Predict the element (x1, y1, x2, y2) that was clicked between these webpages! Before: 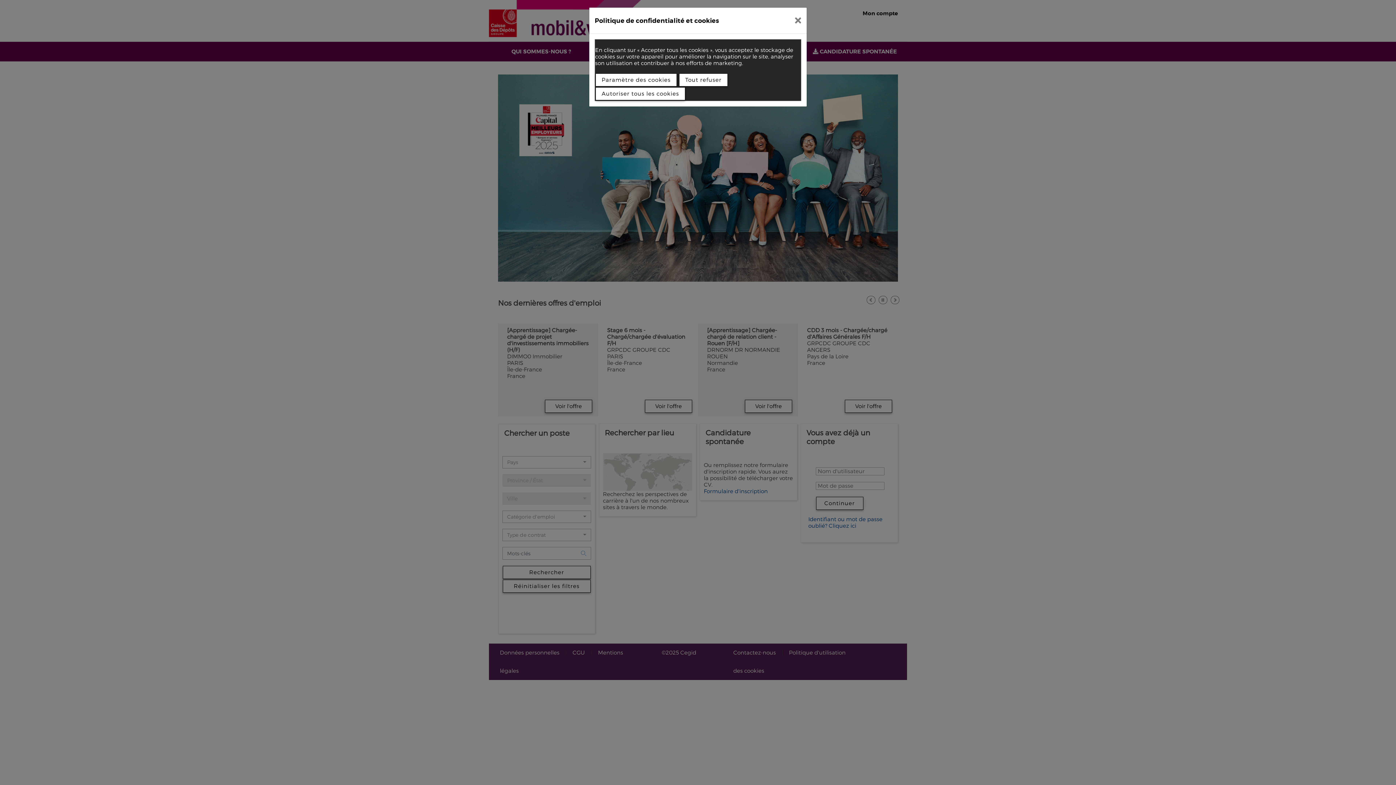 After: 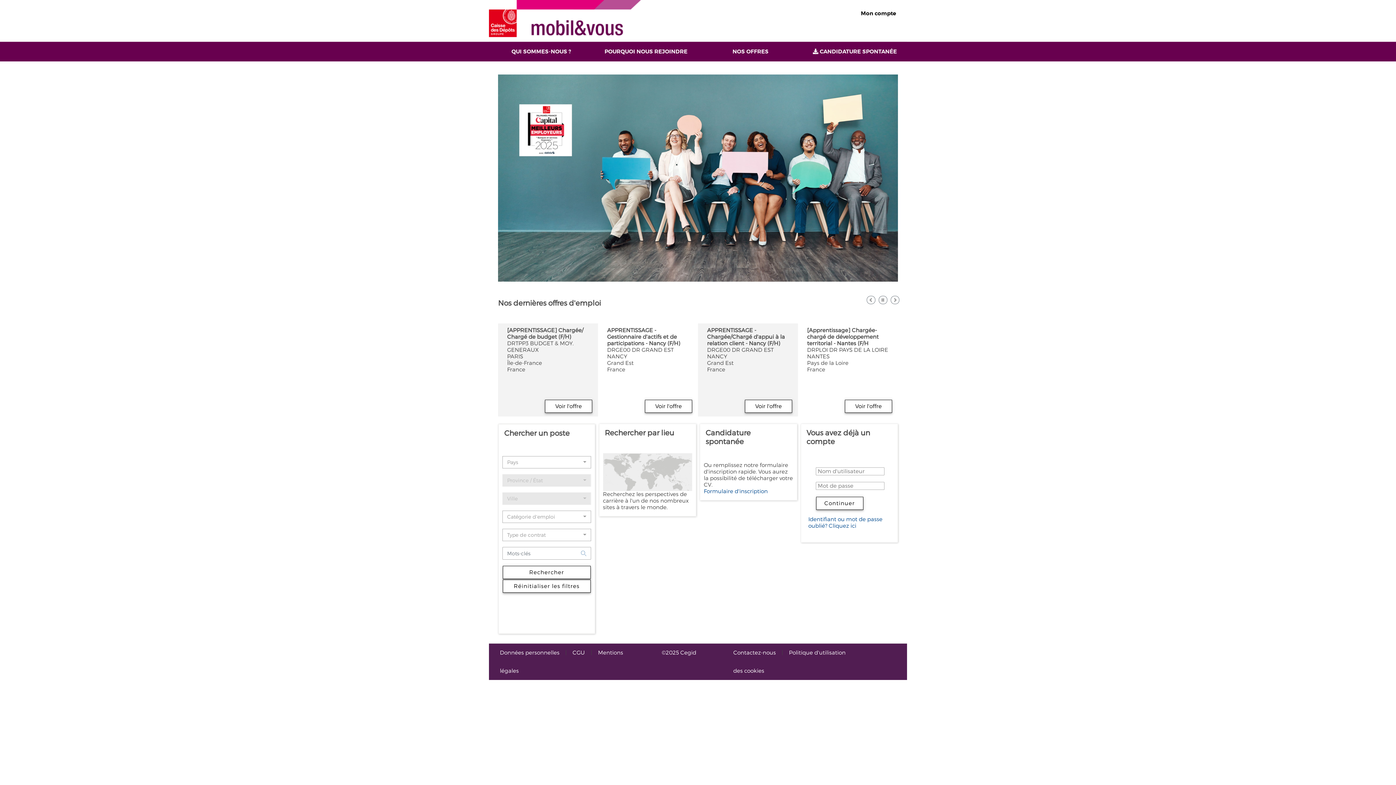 Action: bbox: (789, 10, 807, 30)